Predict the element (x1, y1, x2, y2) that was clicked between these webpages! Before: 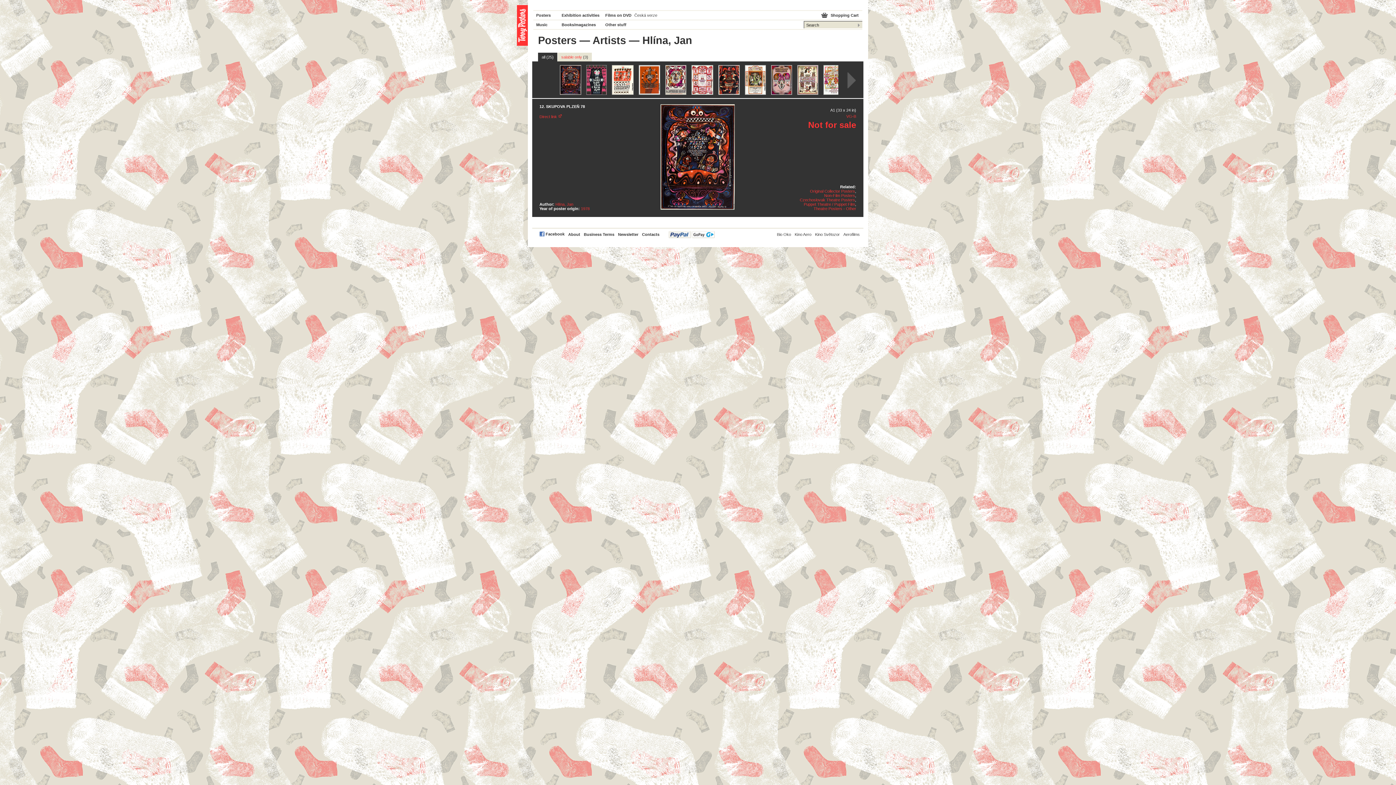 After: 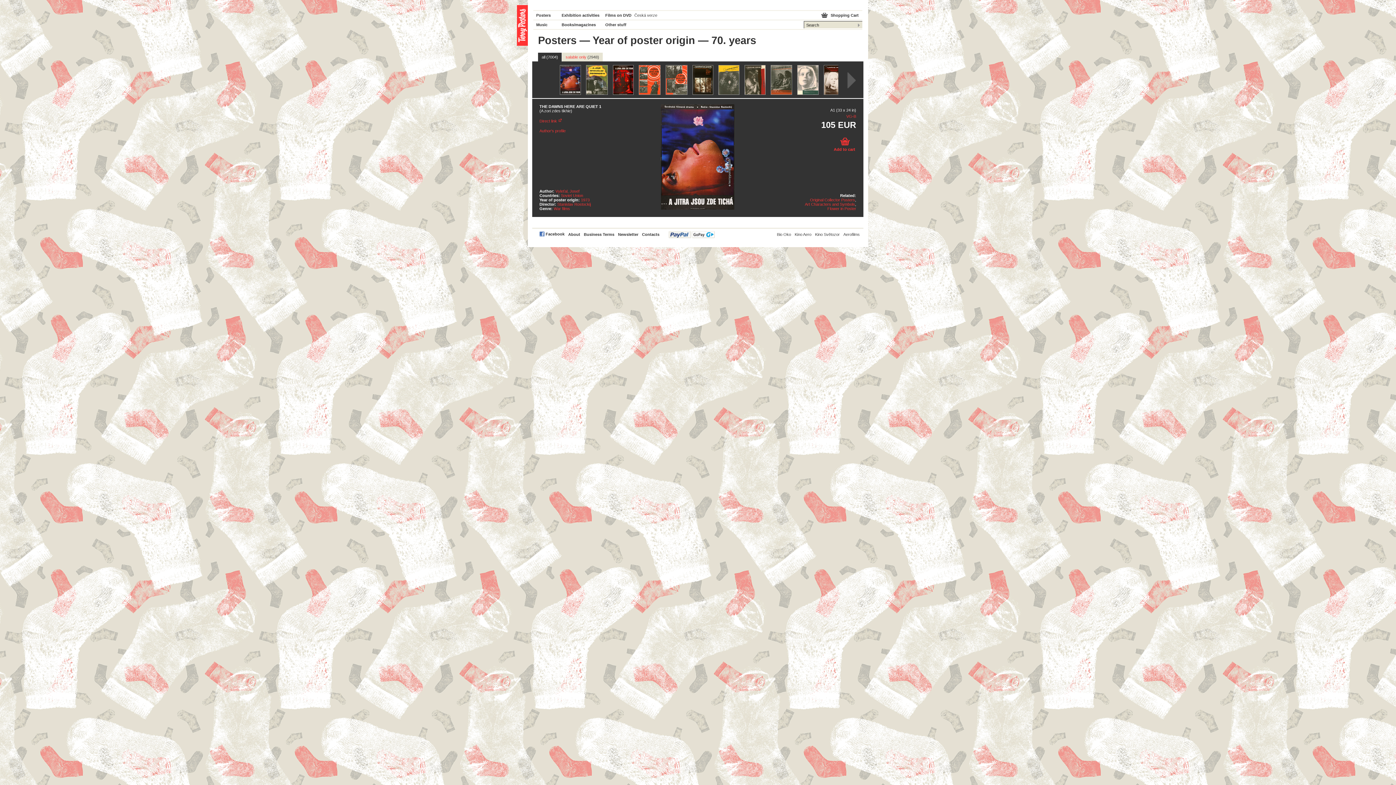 Action: label: 1978 bbox: (581, 206, 589, 210)